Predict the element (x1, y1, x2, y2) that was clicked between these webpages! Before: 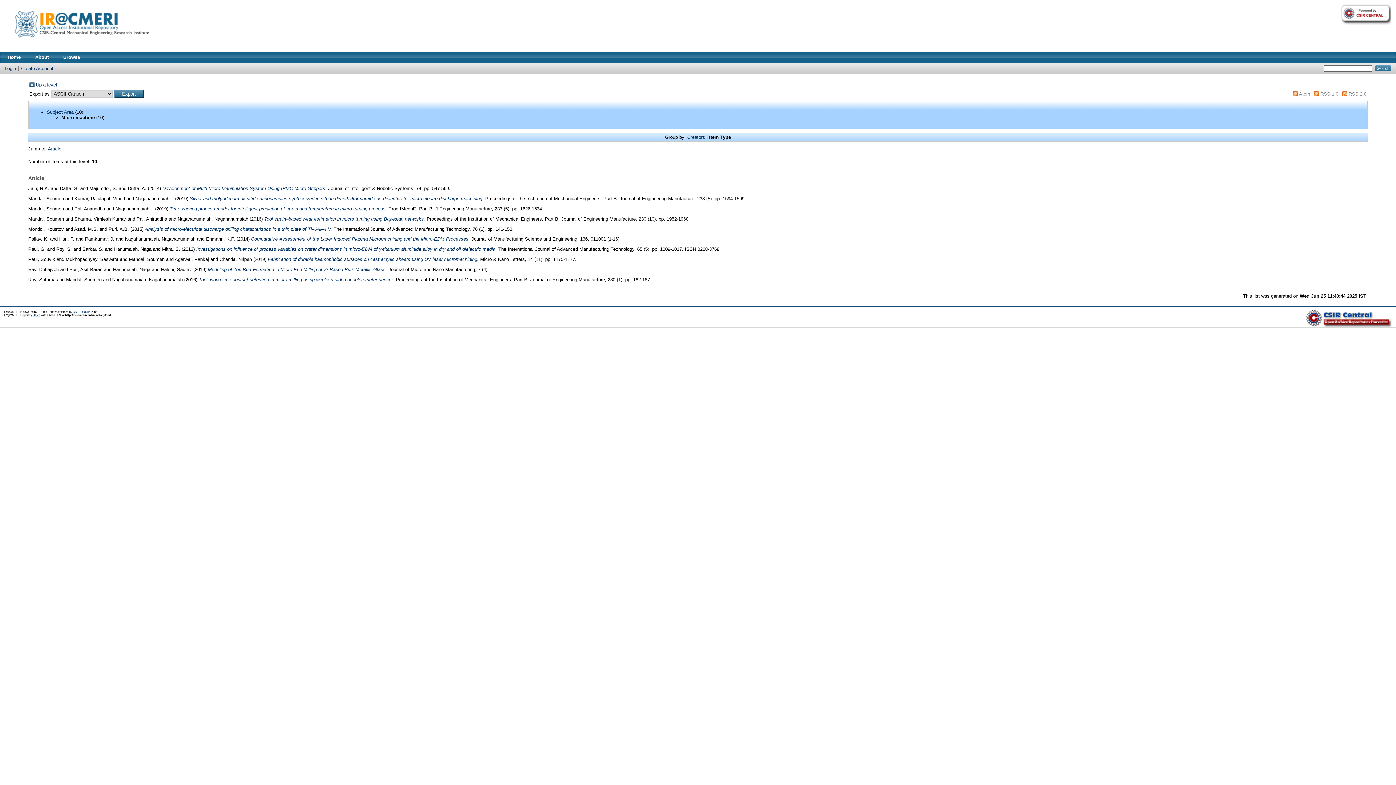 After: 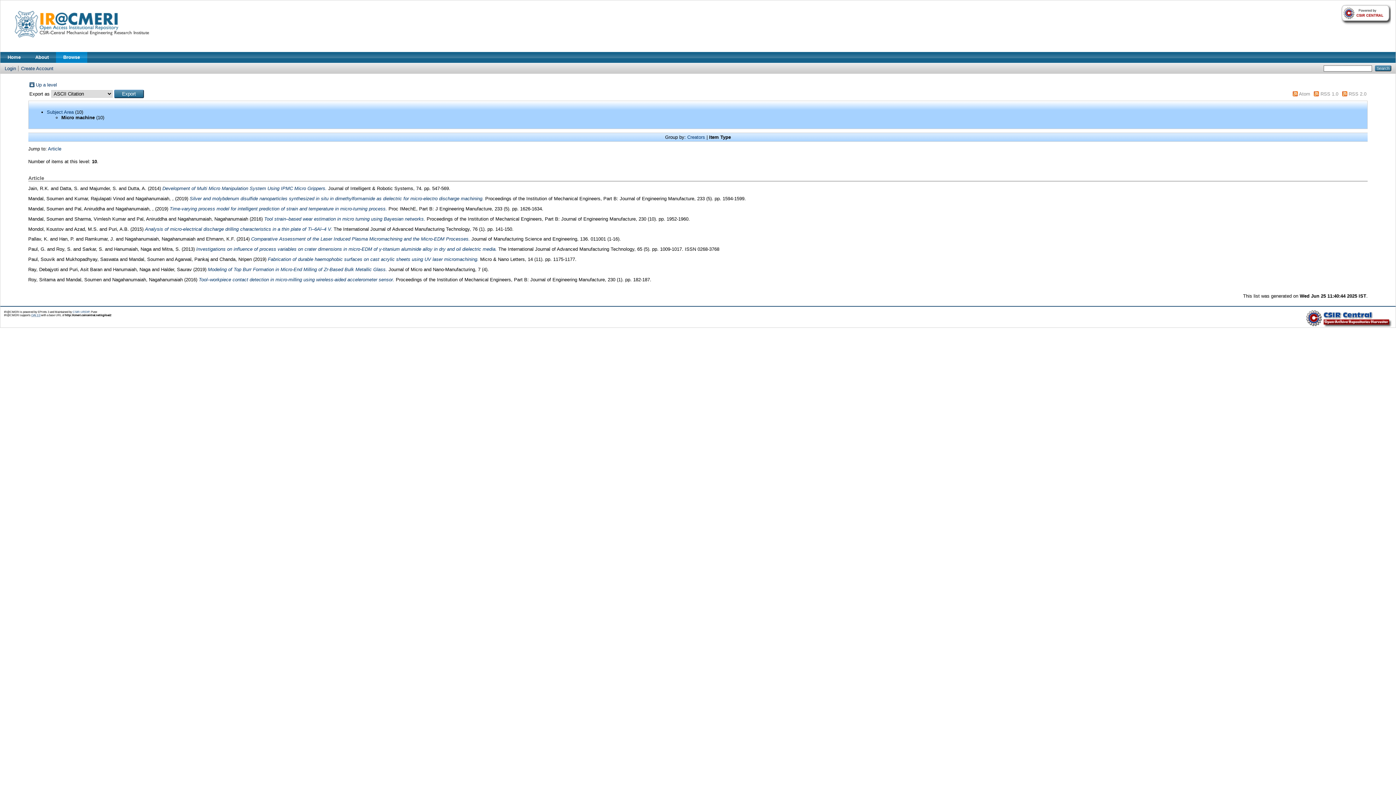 Action: label: Browse bbox: (56, 52, 87, 62)